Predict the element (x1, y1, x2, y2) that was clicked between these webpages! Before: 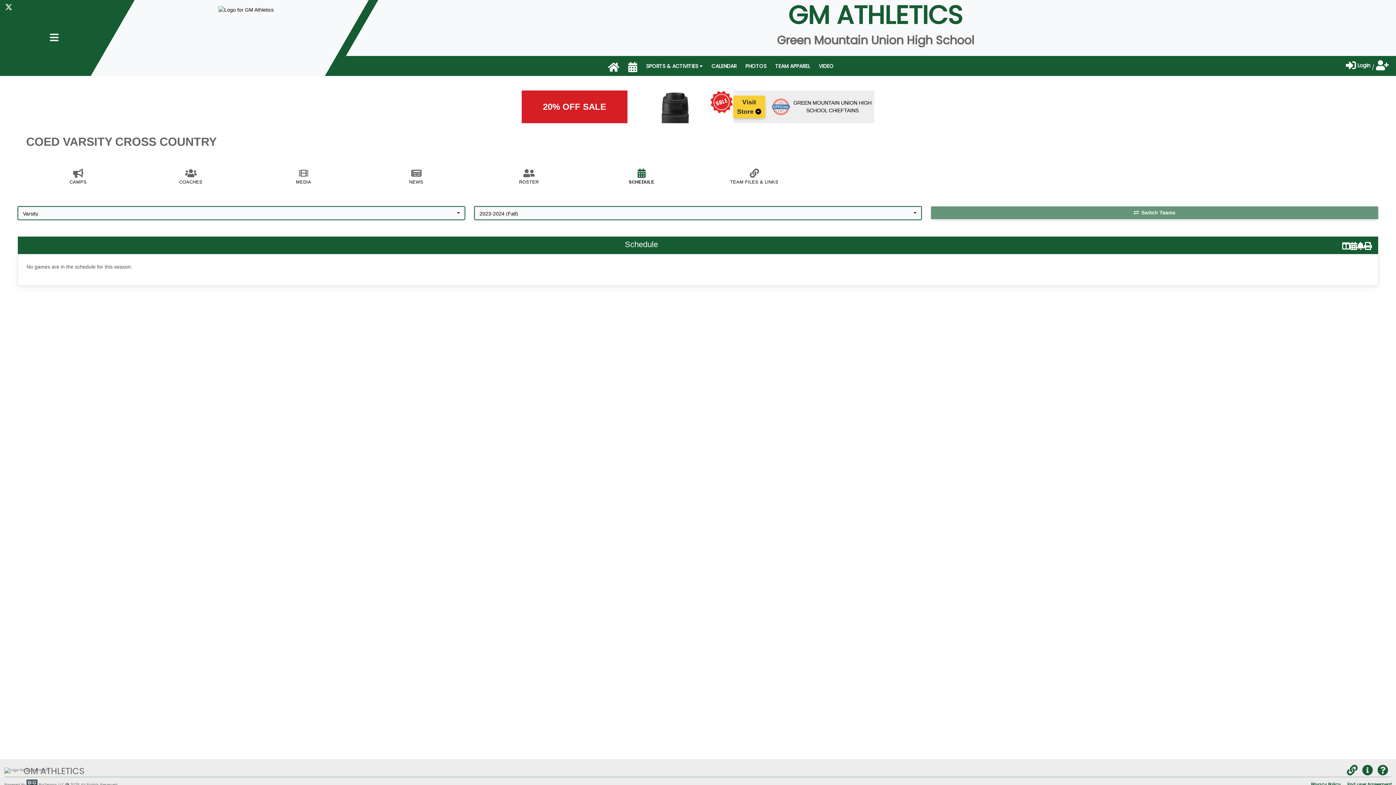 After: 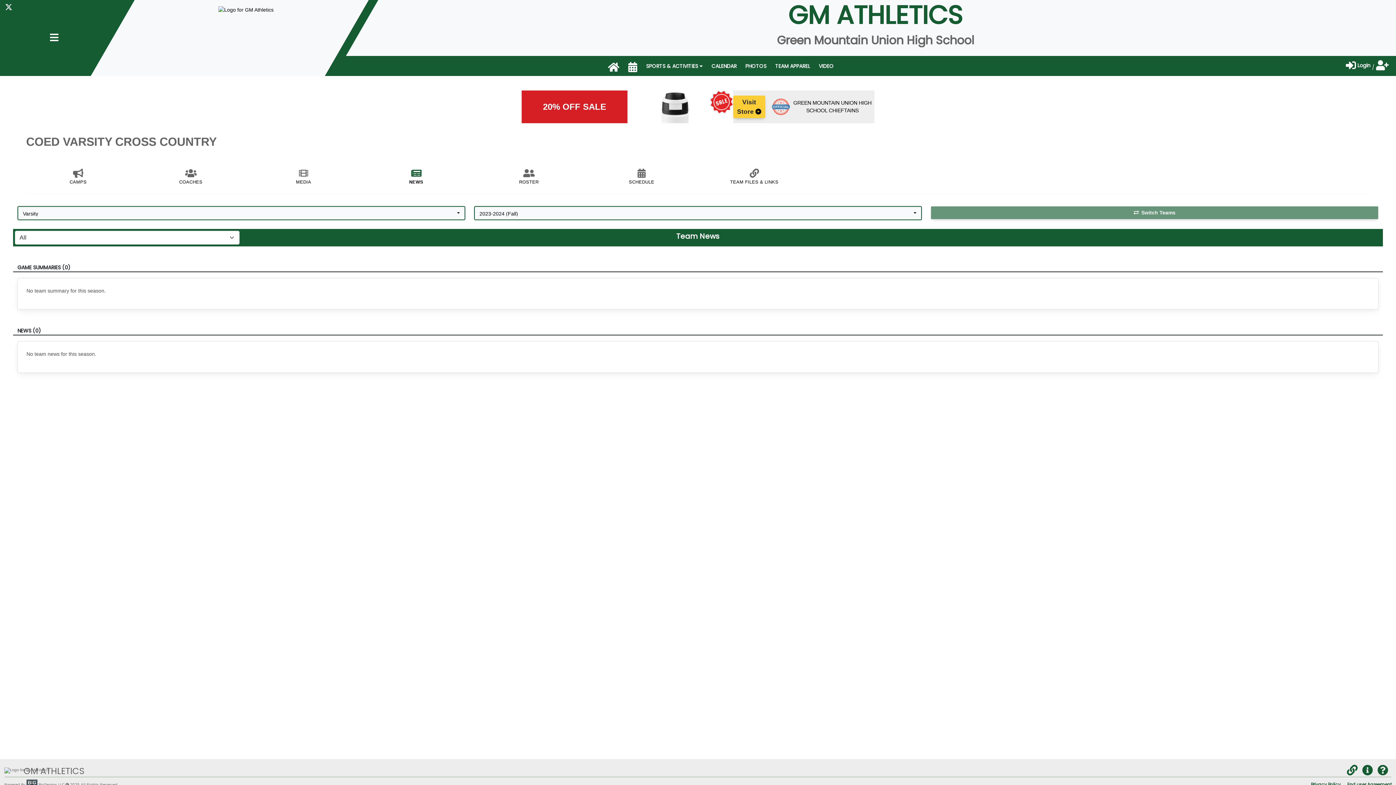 Action: bbox: (364, 172, 468, 185) label: NEWS